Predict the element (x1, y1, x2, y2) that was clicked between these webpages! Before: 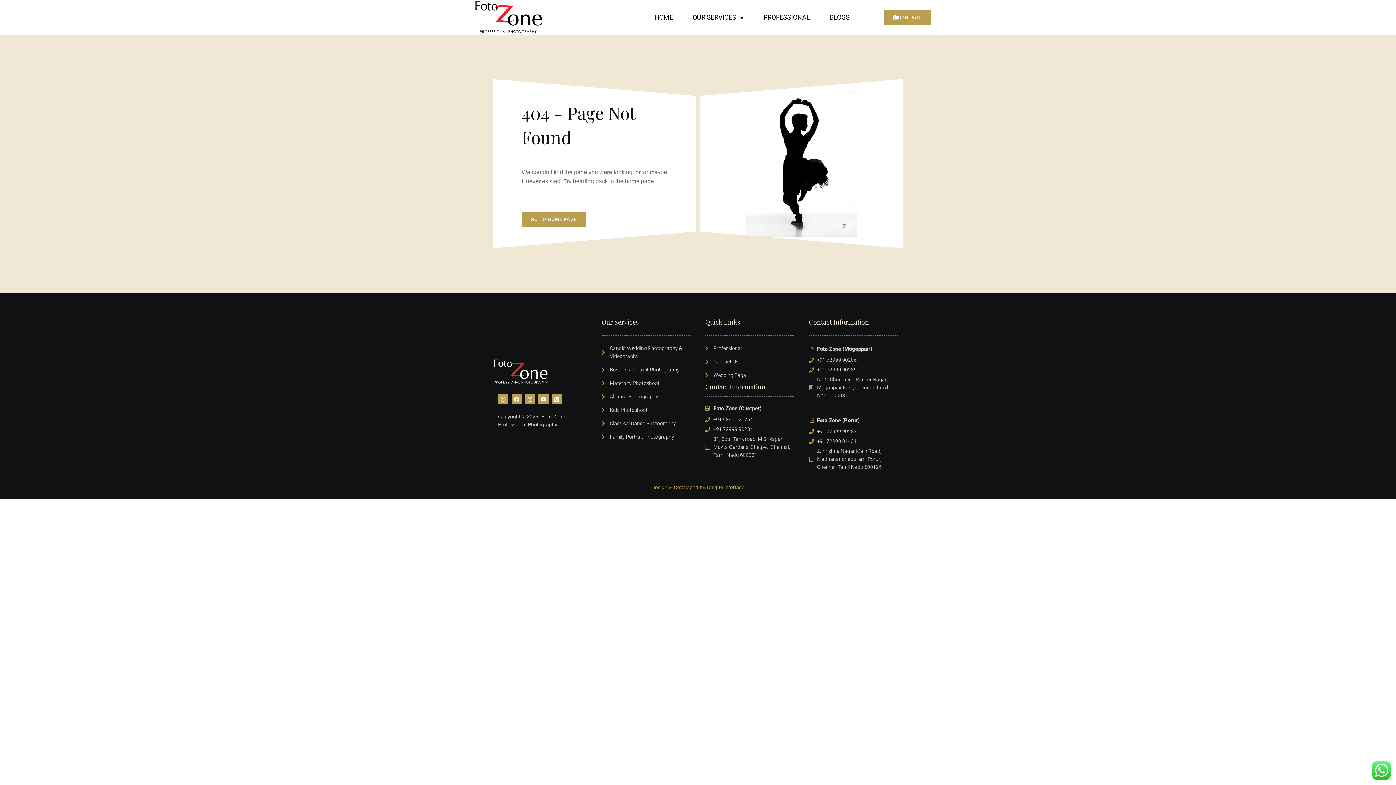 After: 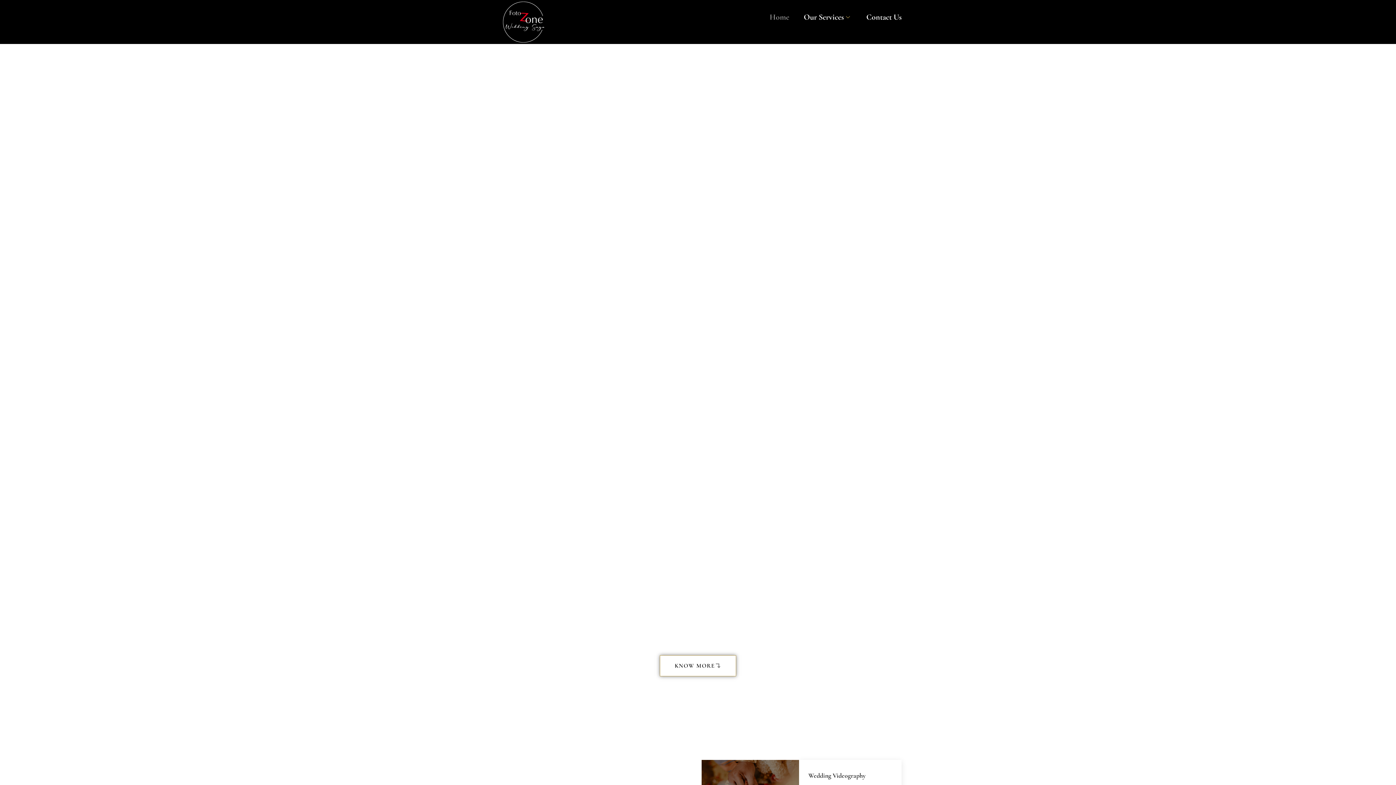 Action: label: Candid Wedding Photography & Videography bbox: (601, 344, 690, 360)